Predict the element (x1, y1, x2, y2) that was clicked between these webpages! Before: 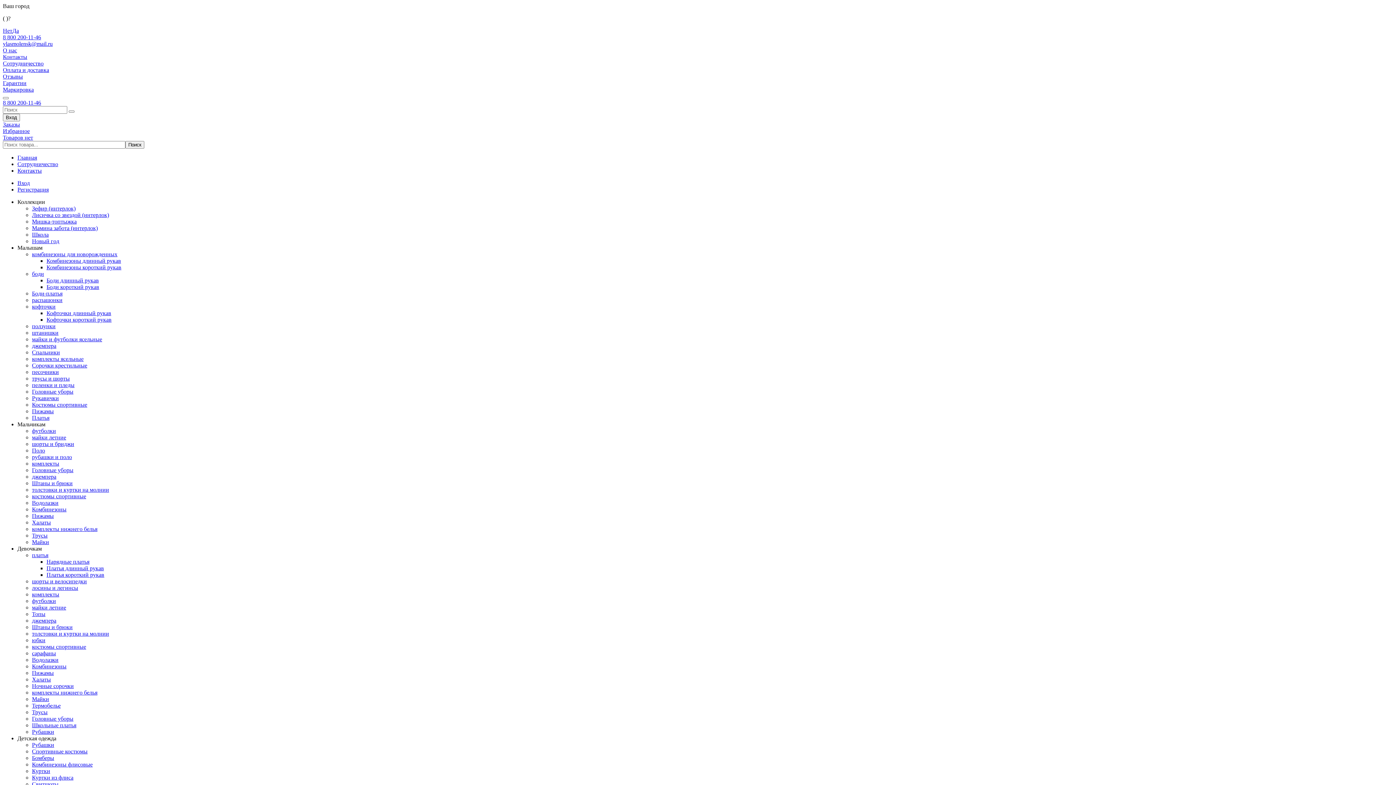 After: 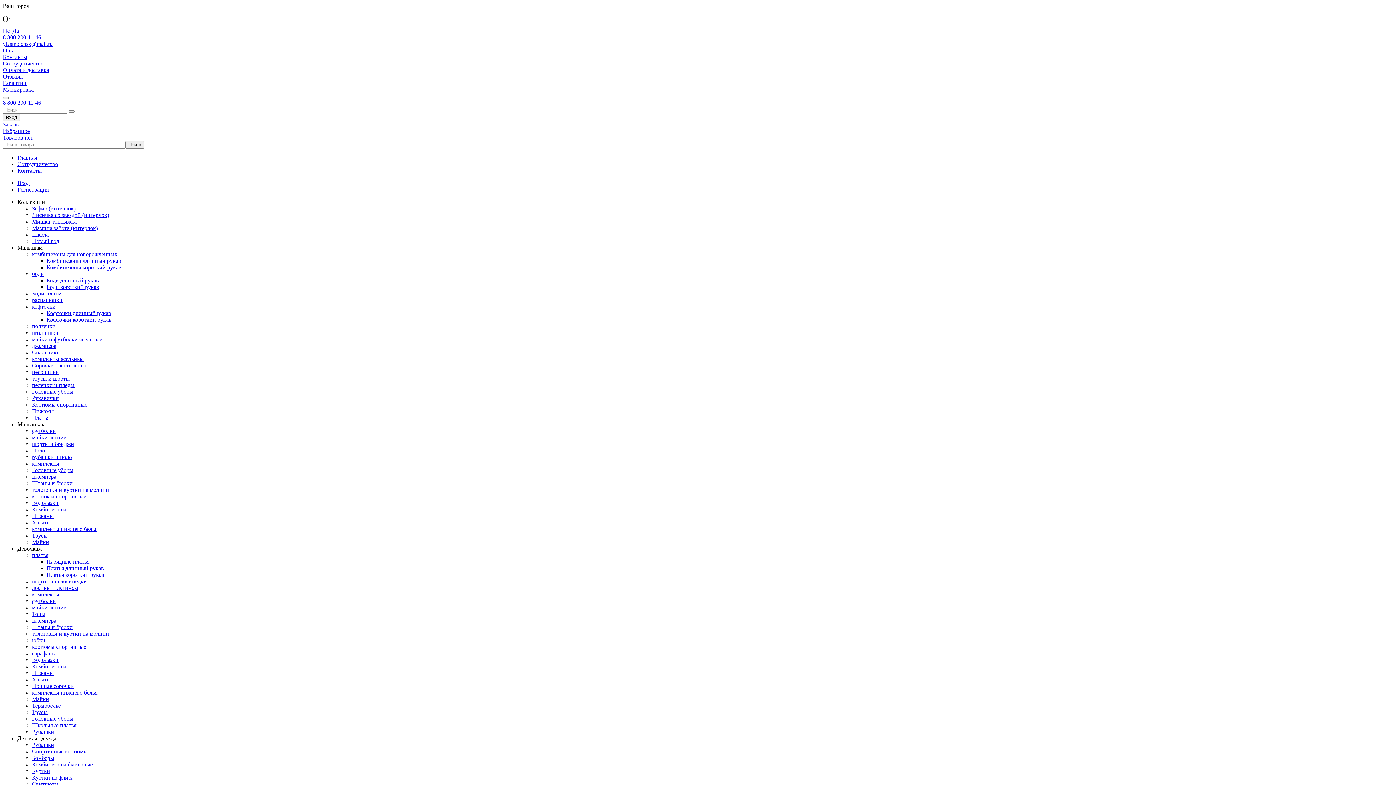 Action: bbox: (2, 86, 33, 92) label: Маркировка